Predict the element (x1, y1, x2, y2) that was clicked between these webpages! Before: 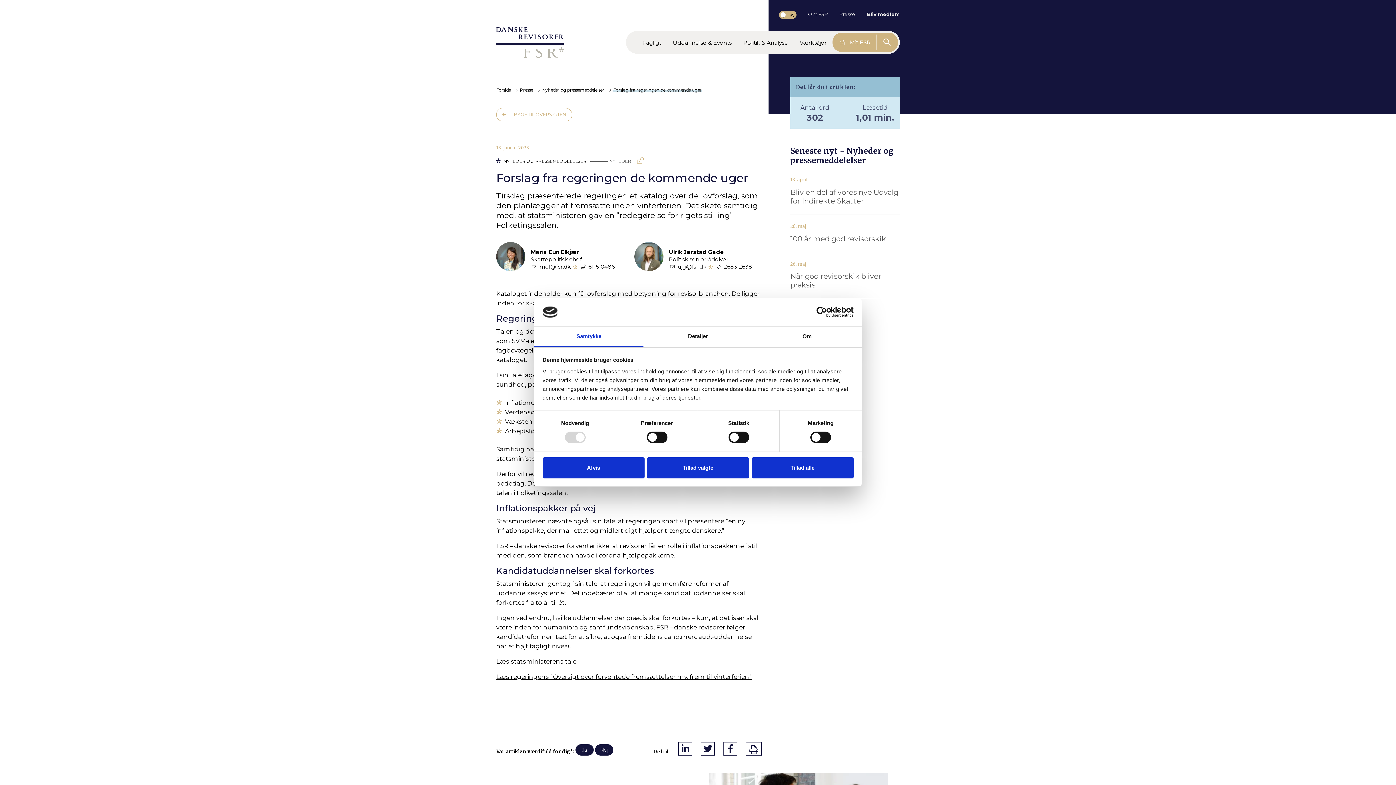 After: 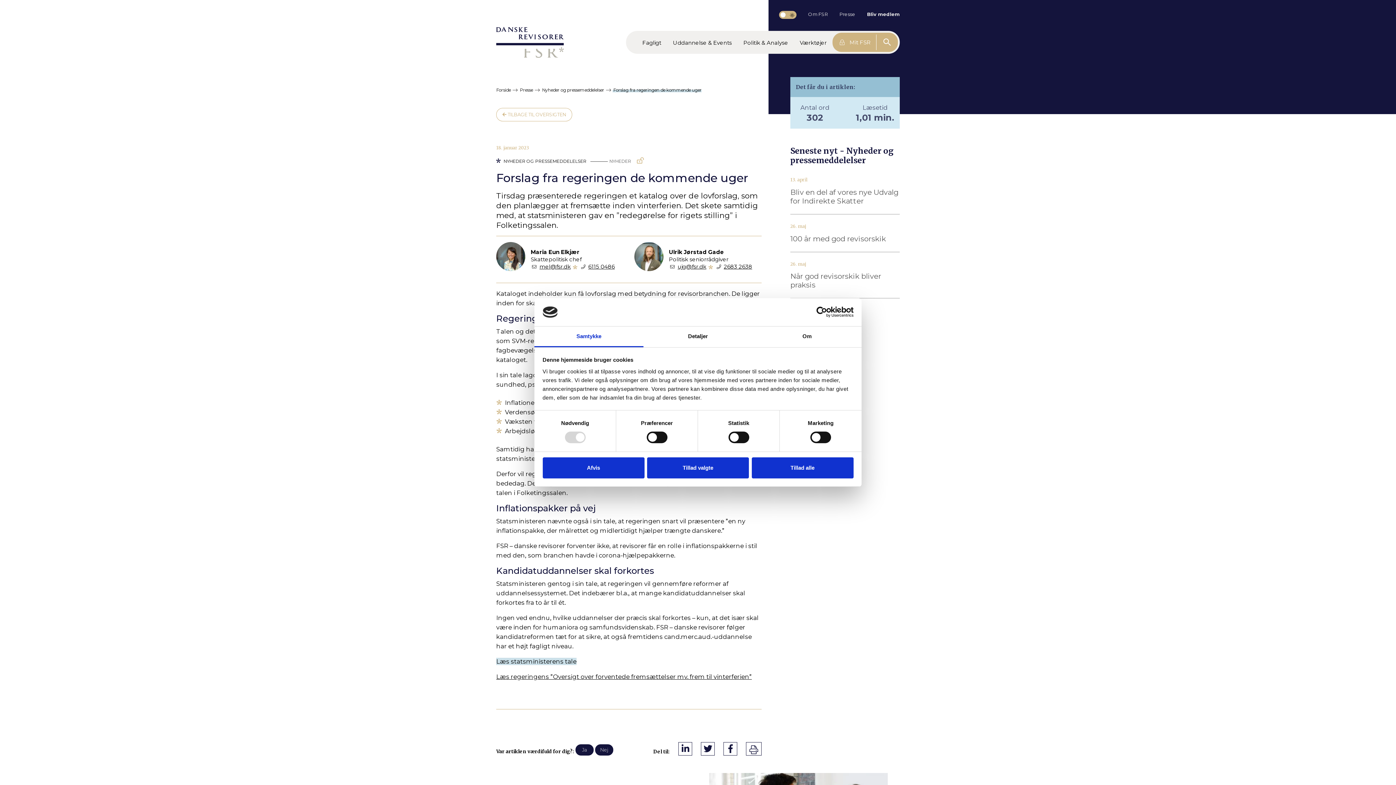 Action: label: Læs statsministerens tale bbox: (496, 658, 576, 665)